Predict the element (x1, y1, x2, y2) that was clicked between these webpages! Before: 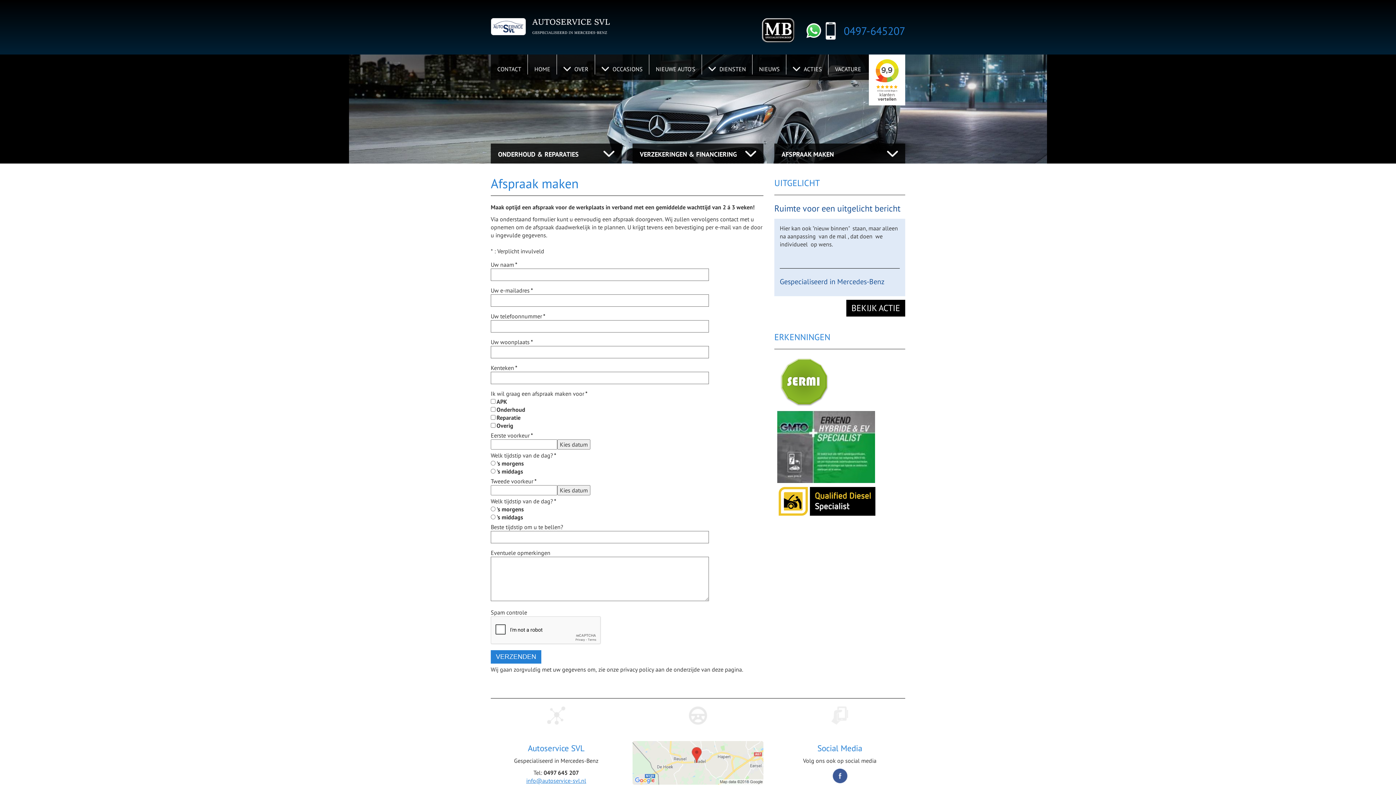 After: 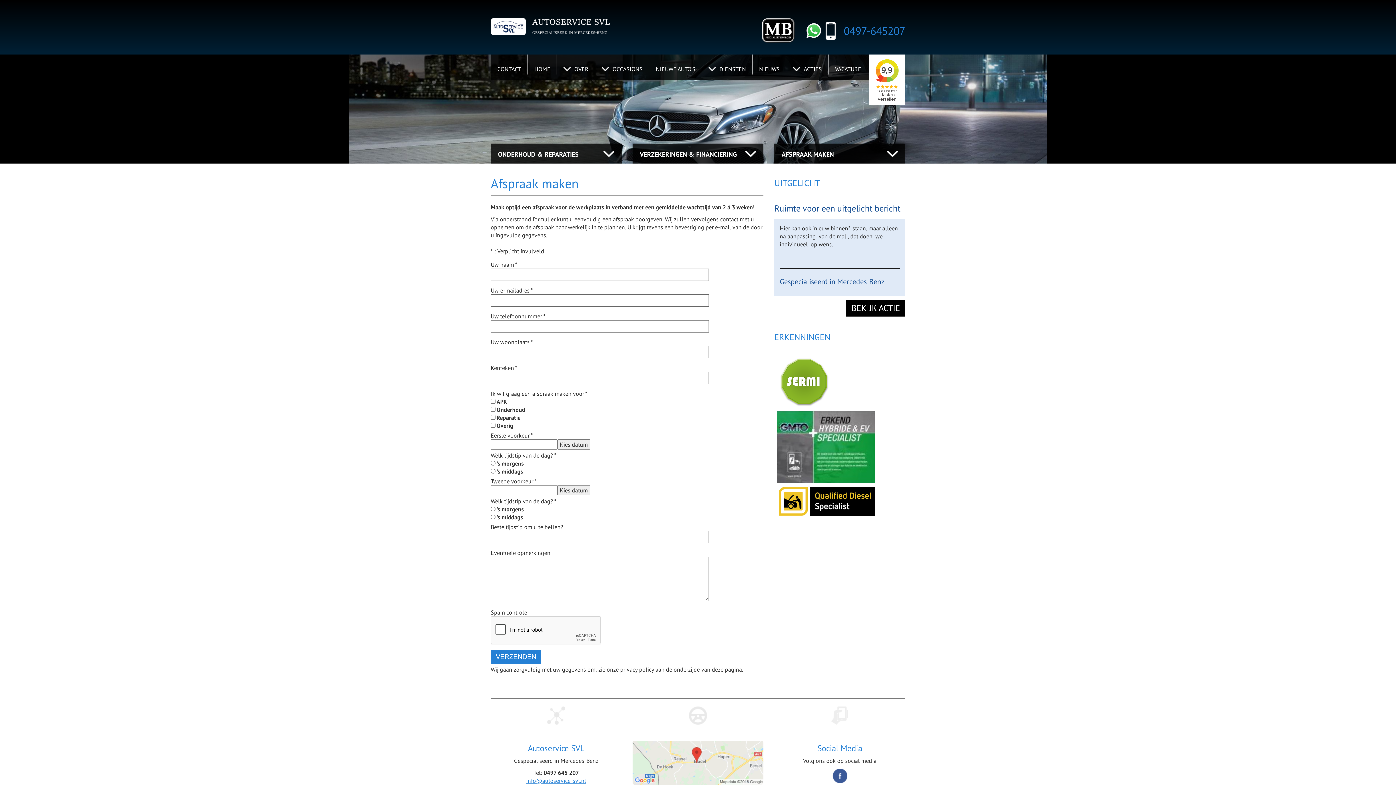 Action: bbox: (832, 772, 847, 779)